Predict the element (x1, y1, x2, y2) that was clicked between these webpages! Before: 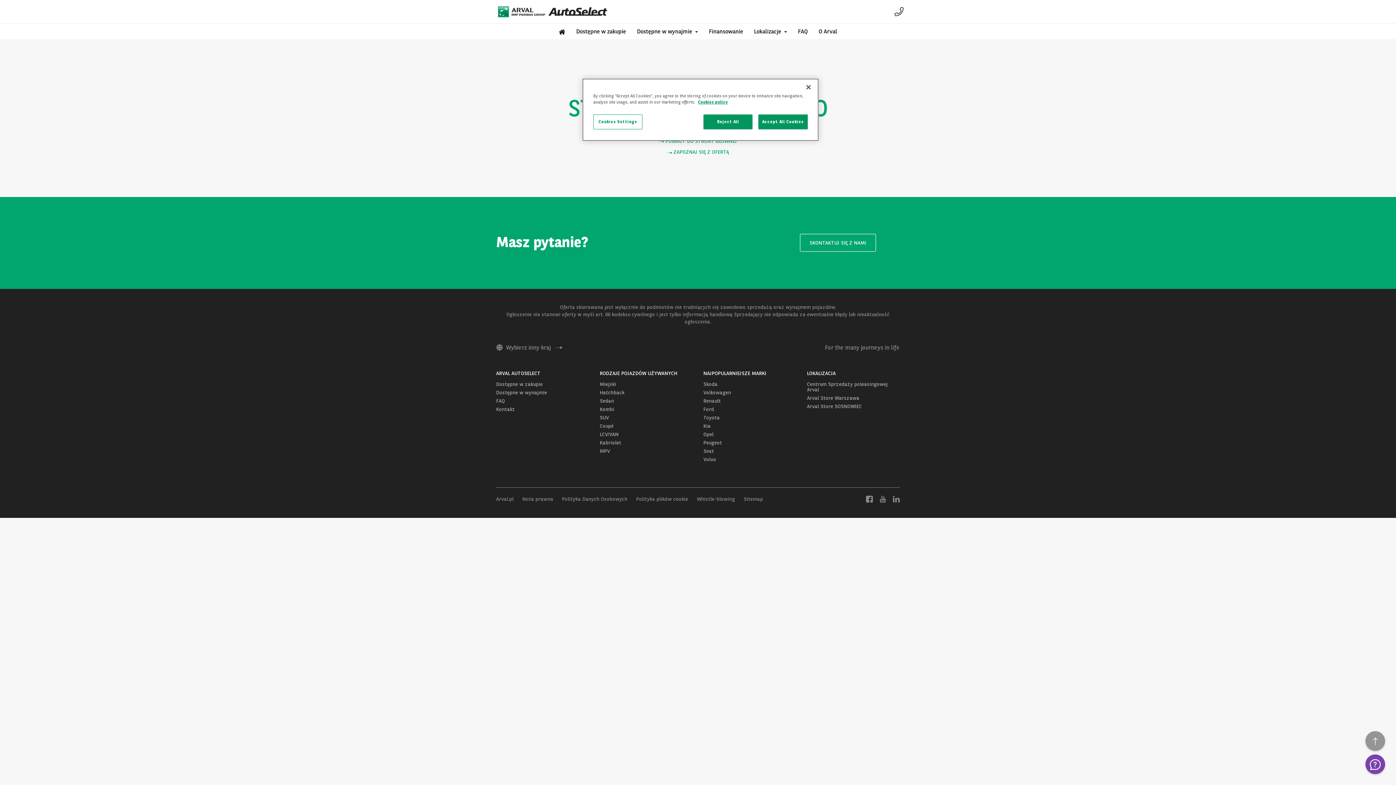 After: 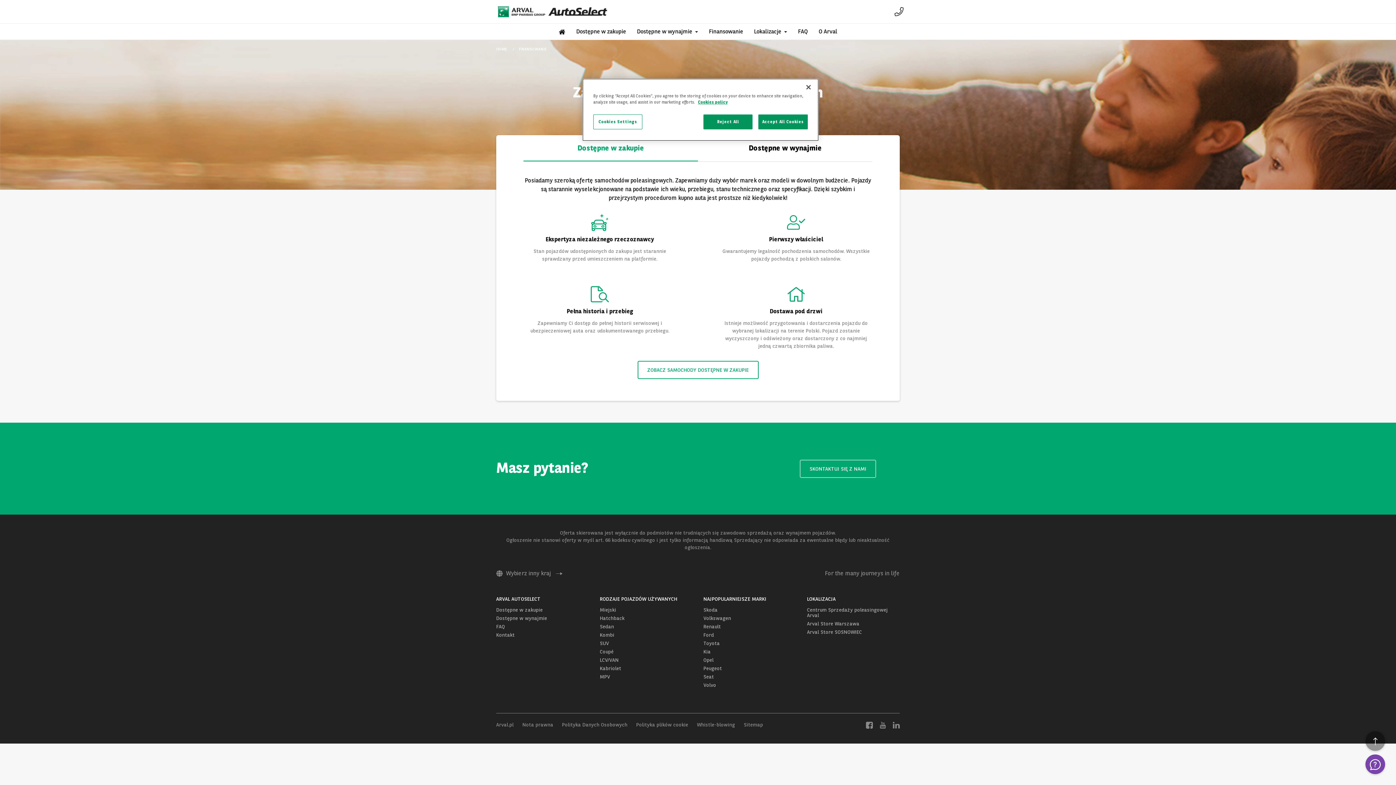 Action: label: Dostępne w zakupie bbox: (496, 381, 542, 387)